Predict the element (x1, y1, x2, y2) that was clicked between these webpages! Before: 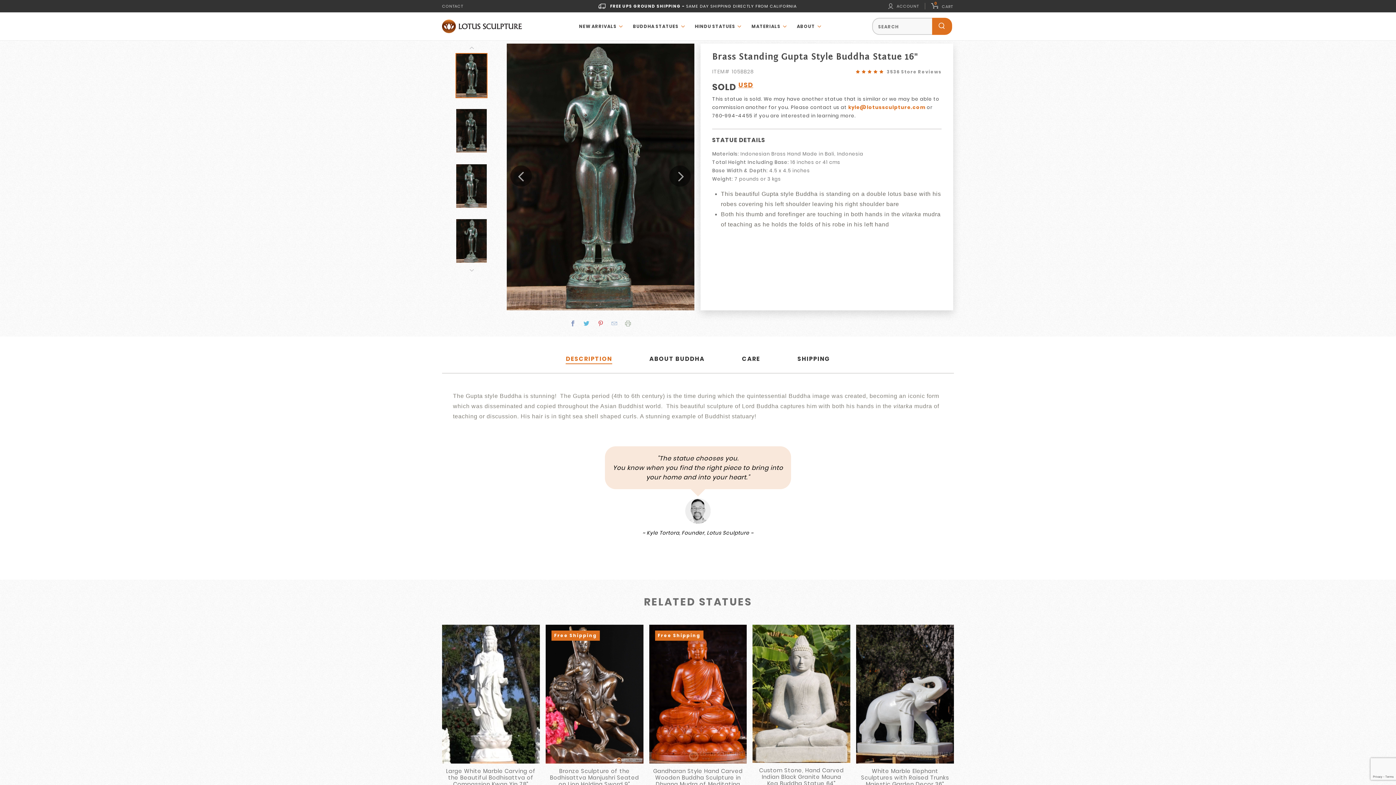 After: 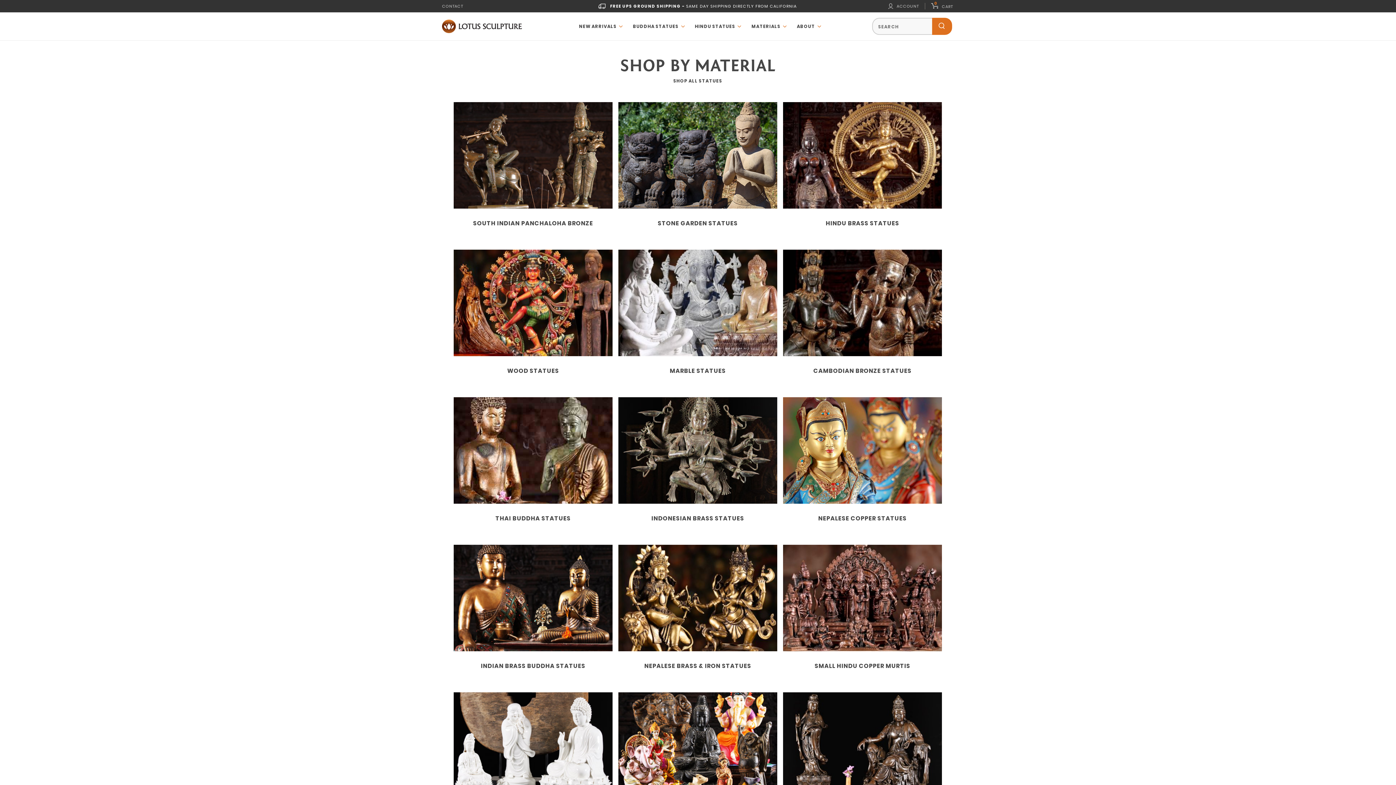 Action: bbox: (743, 20, 788, 32) label: MATERIALS